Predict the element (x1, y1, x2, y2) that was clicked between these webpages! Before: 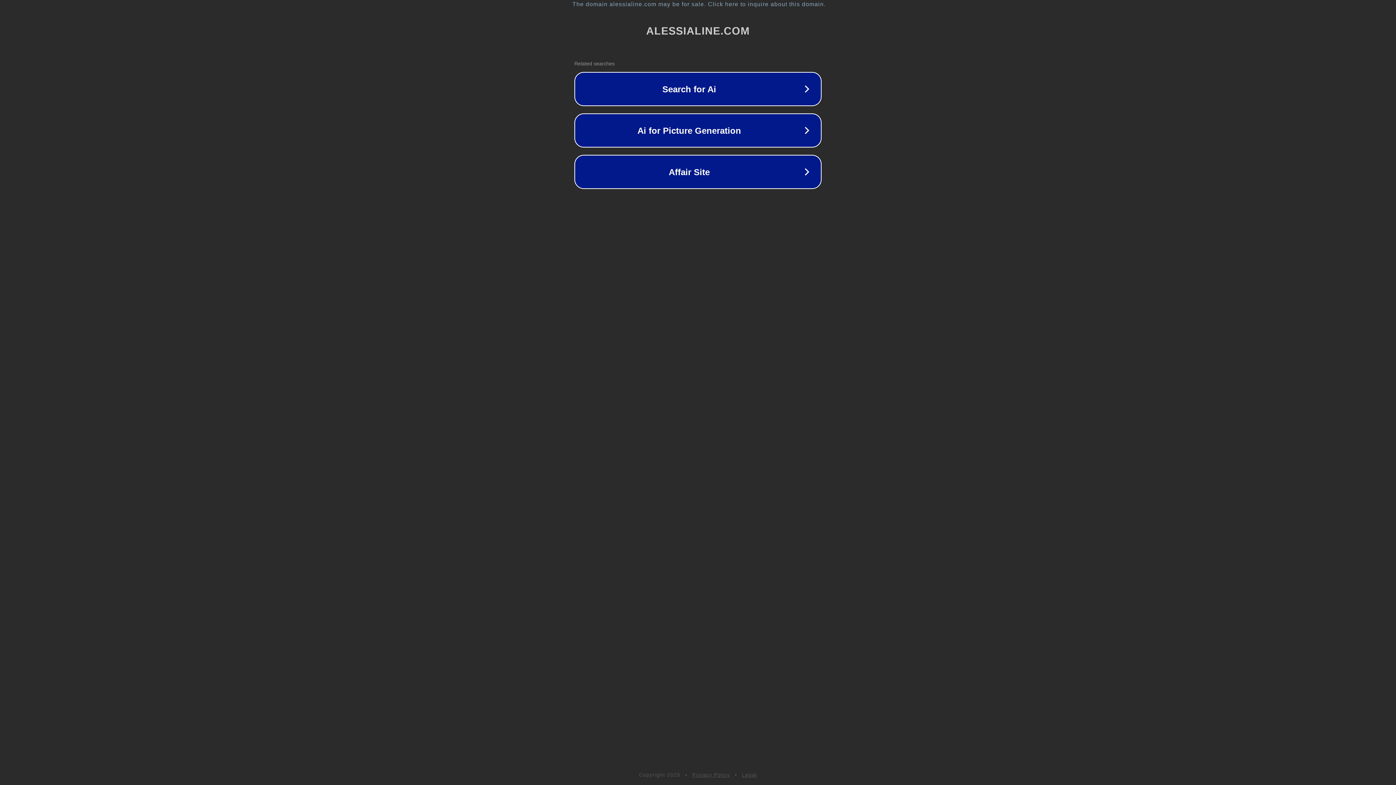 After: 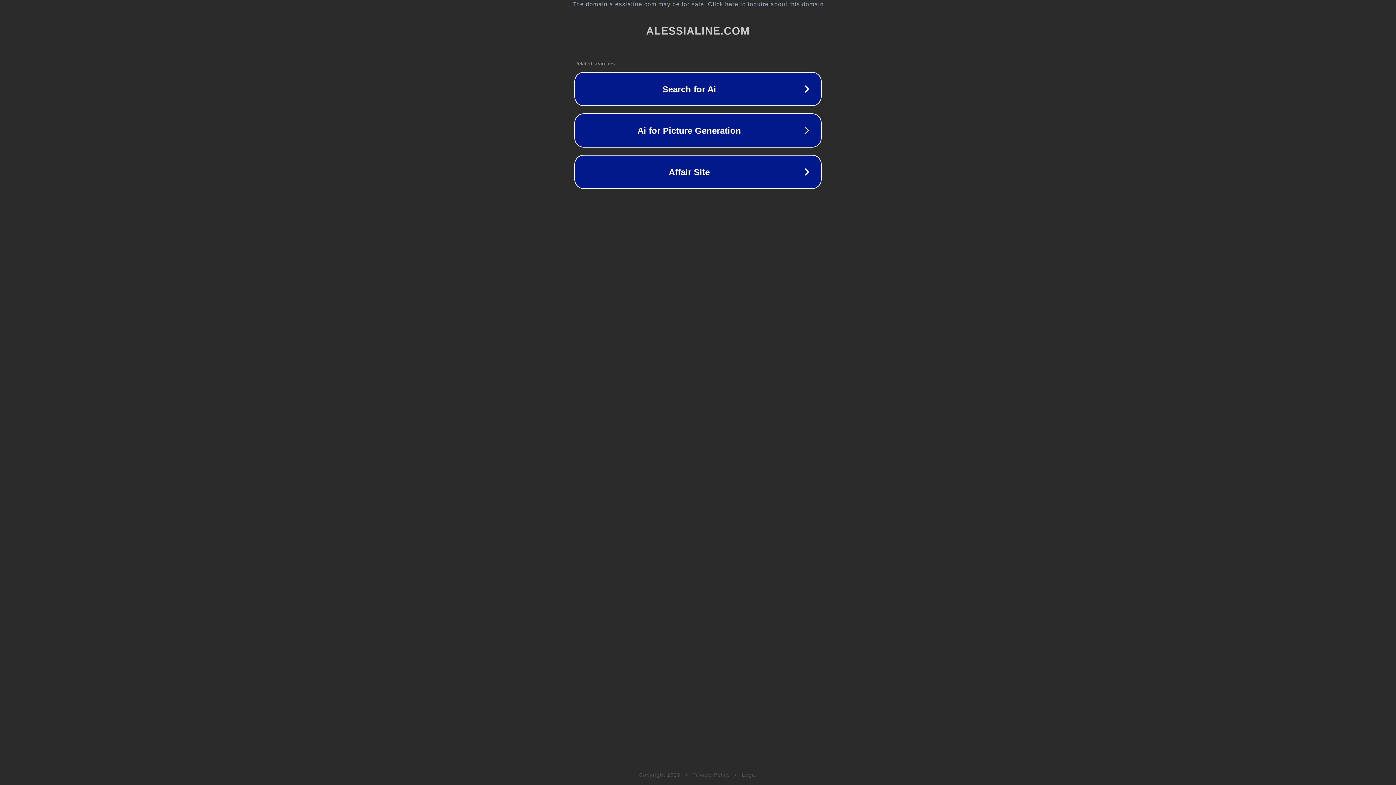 Action: label: Privacy Policy bbox: (692, 772, 730, 778)